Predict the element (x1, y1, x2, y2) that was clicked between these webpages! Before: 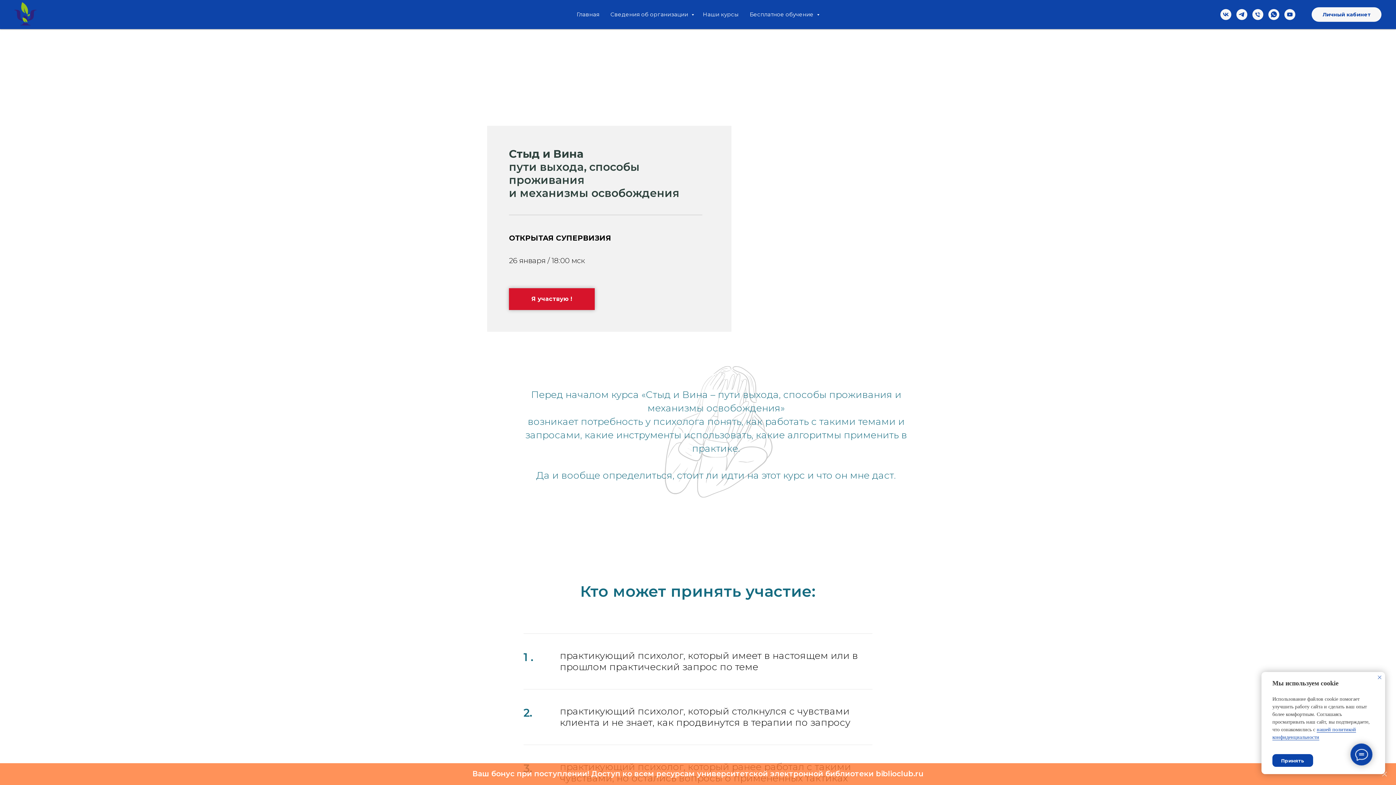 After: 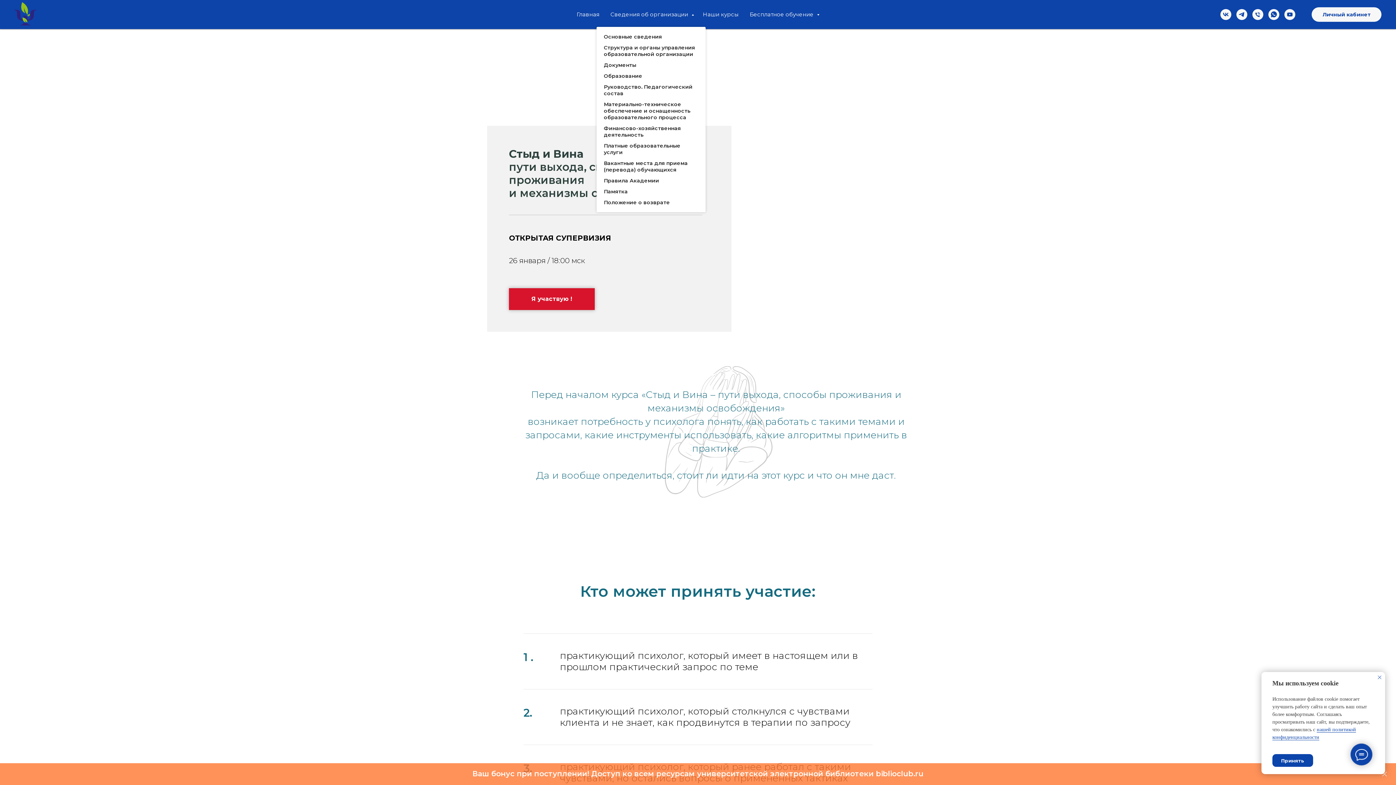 Action: bbox: (610, 10, 692, 17) label: Сведения об организации 